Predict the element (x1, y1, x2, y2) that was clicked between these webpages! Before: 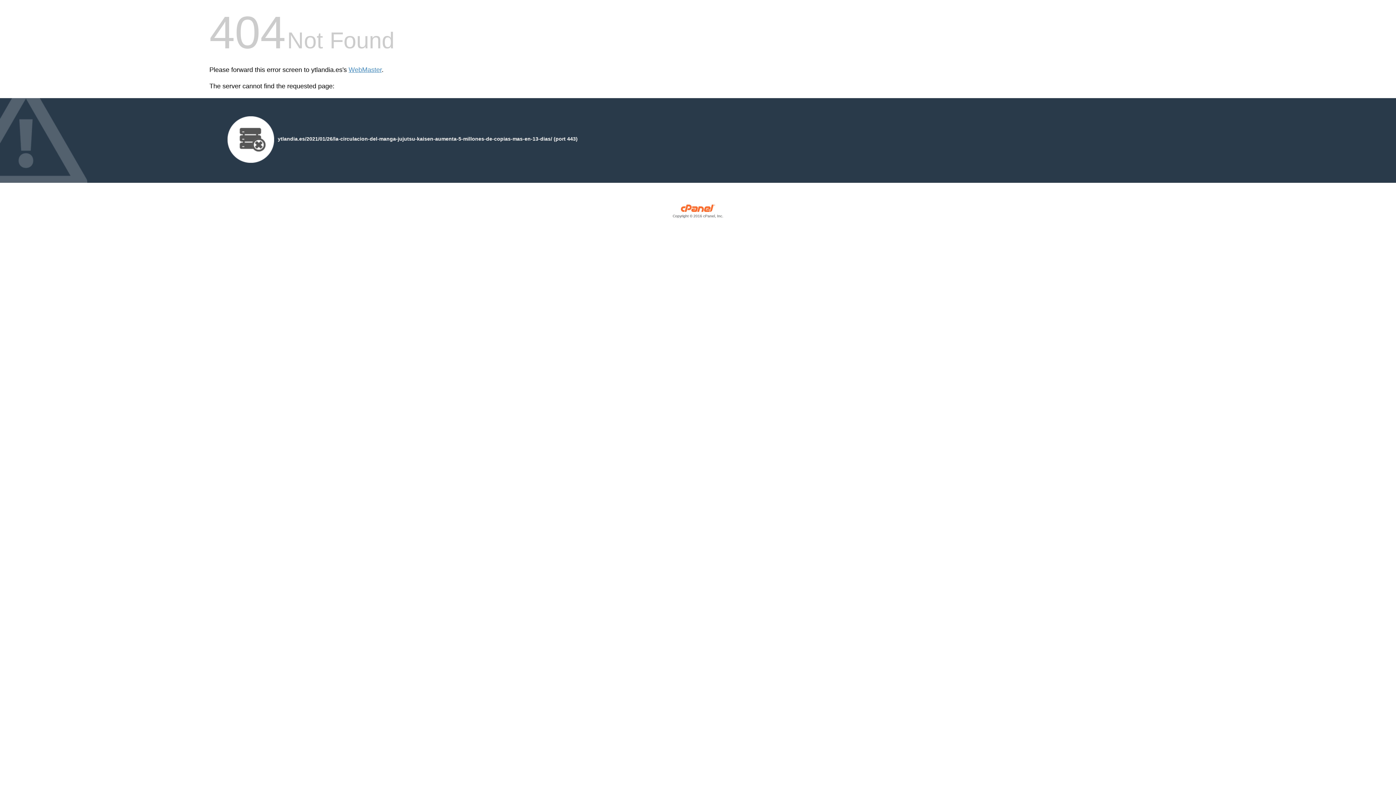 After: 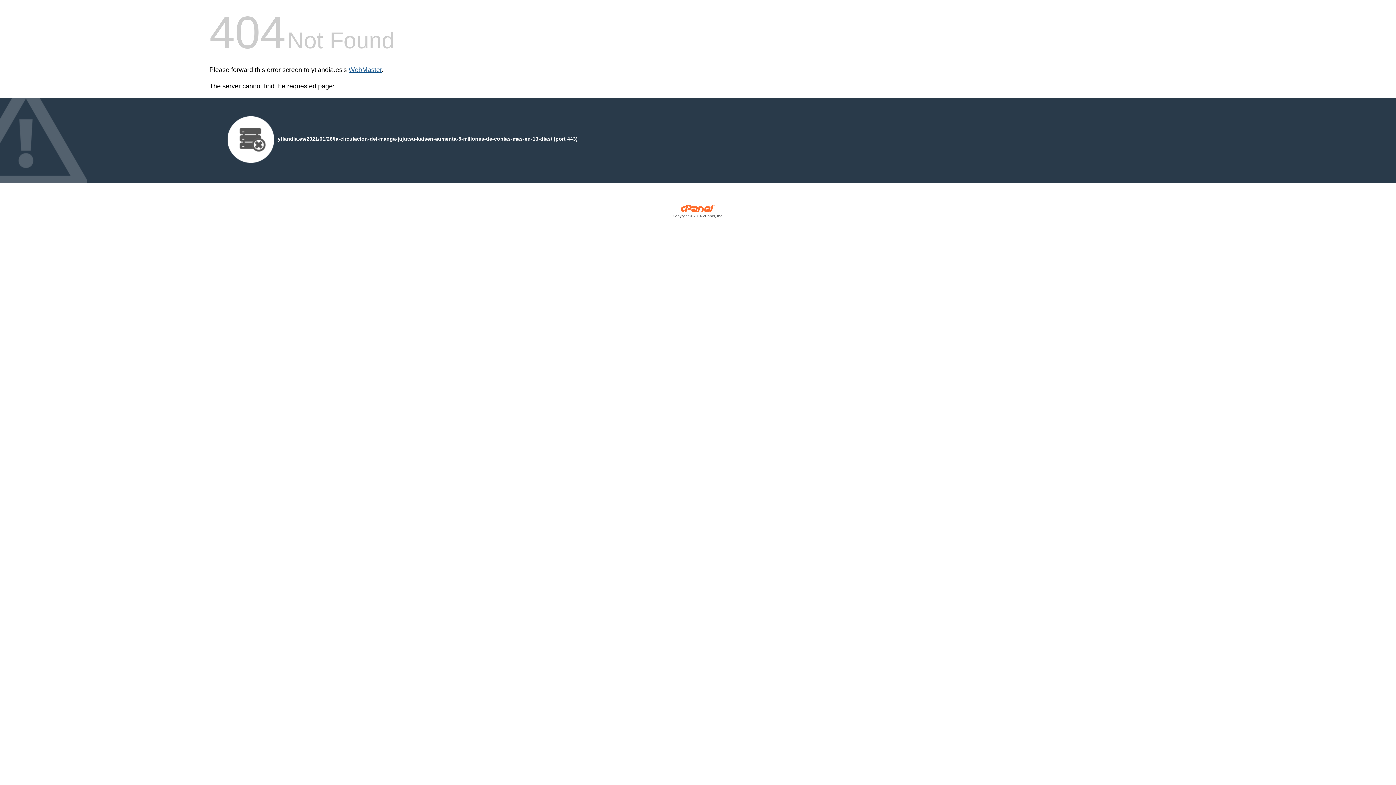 Action: bbox: (348, 66, 381, 73) label: WebMaster